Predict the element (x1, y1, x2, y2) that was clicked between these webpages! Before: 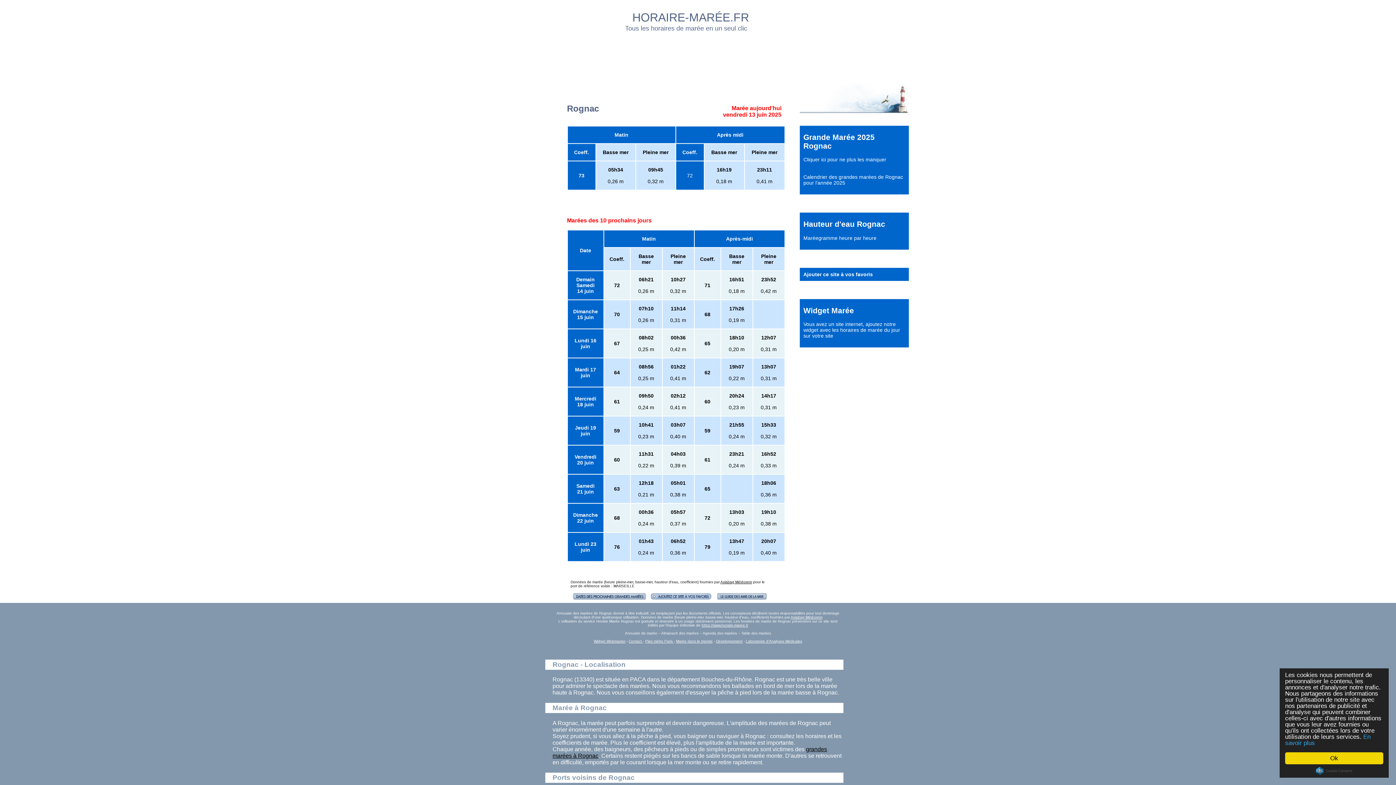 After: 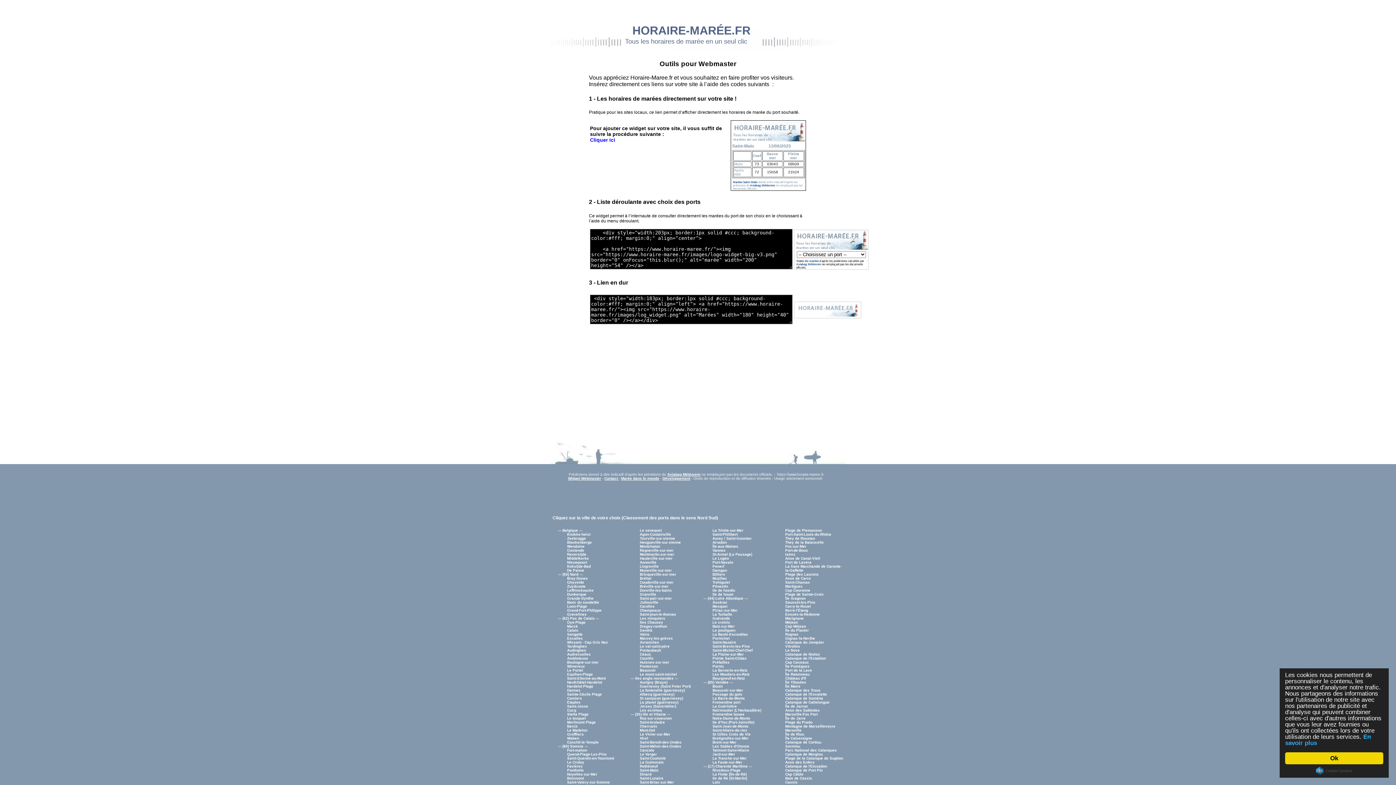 Action: label: Widget Webmaster bbox: (594, 639, 625, 643)